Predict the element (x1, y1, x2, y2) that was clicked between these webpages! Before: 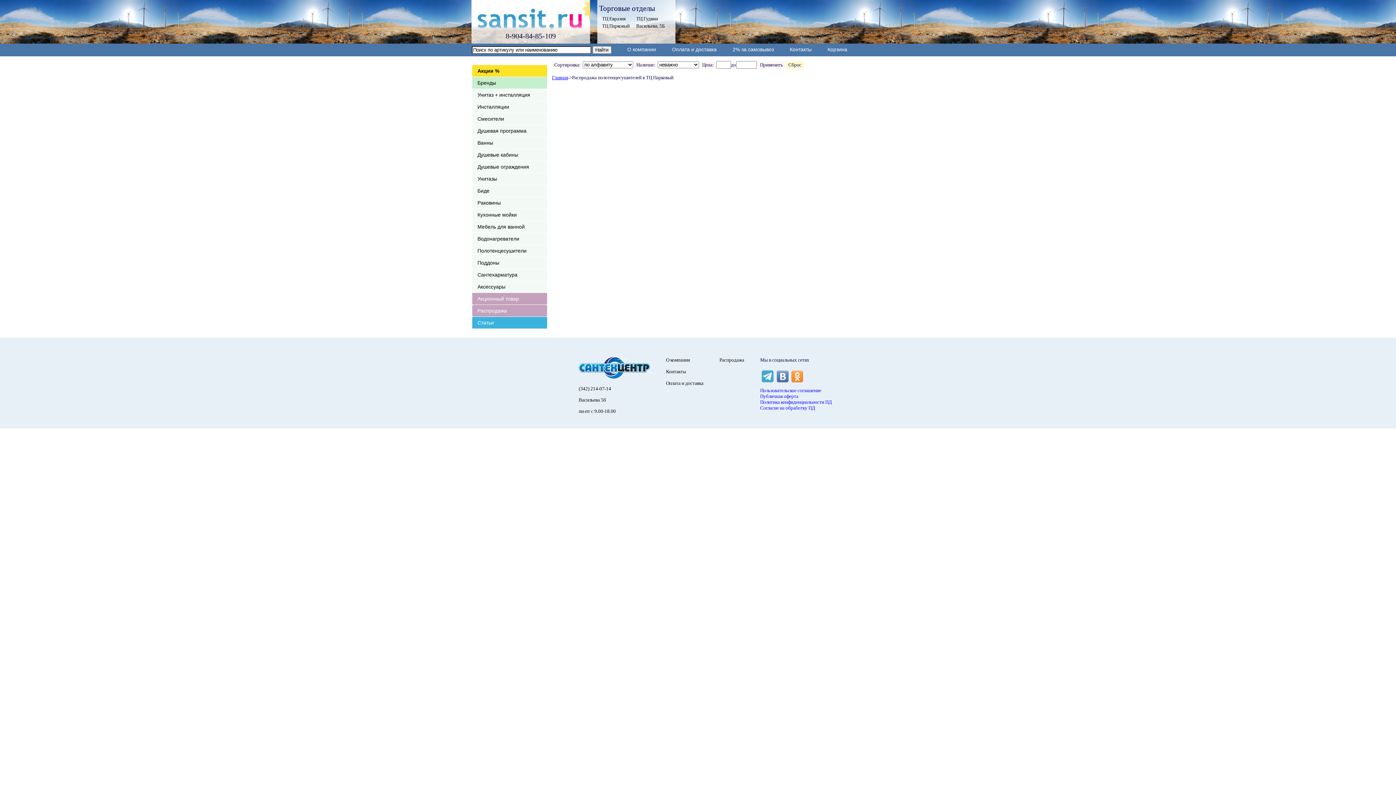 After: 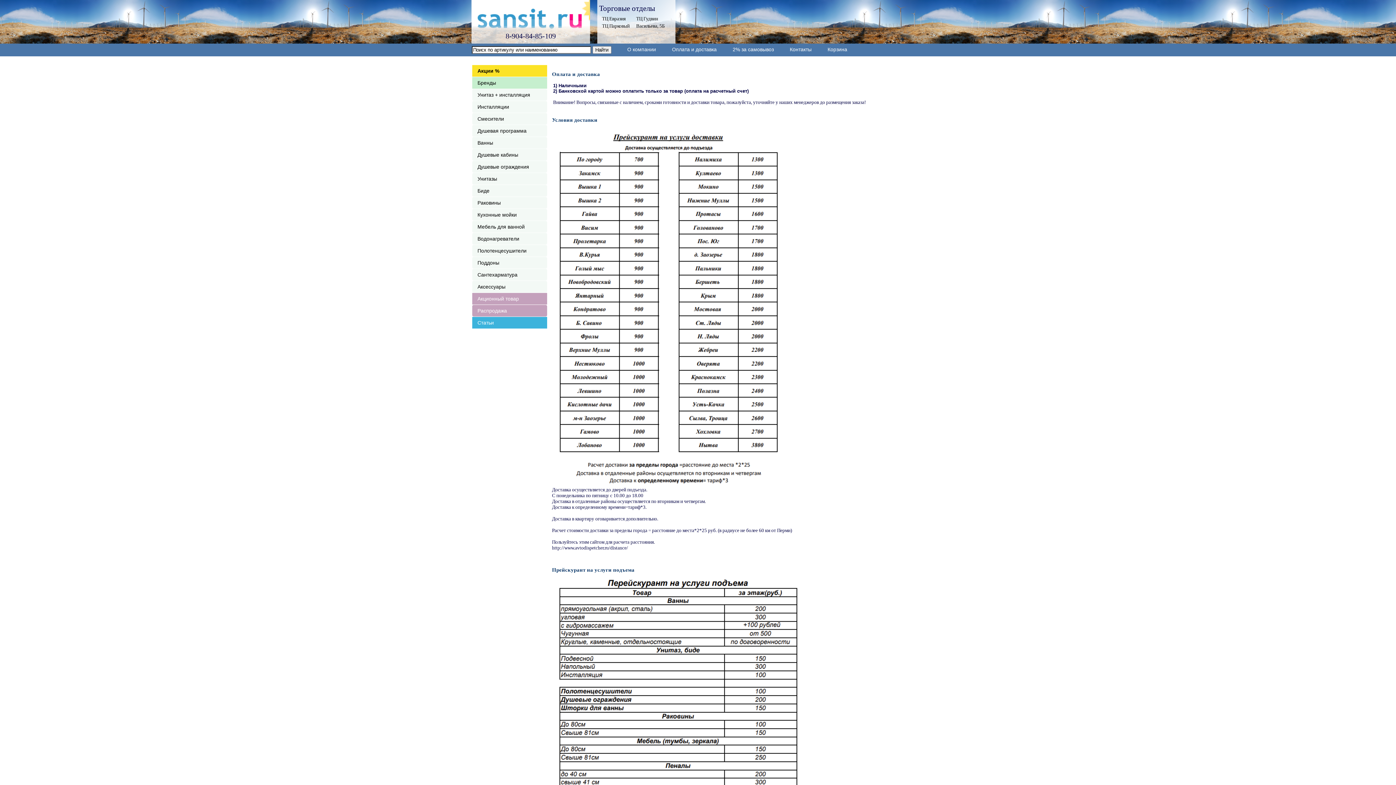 Action: label: 2% за самовывоз bbox: (718, 46, 774, 52)